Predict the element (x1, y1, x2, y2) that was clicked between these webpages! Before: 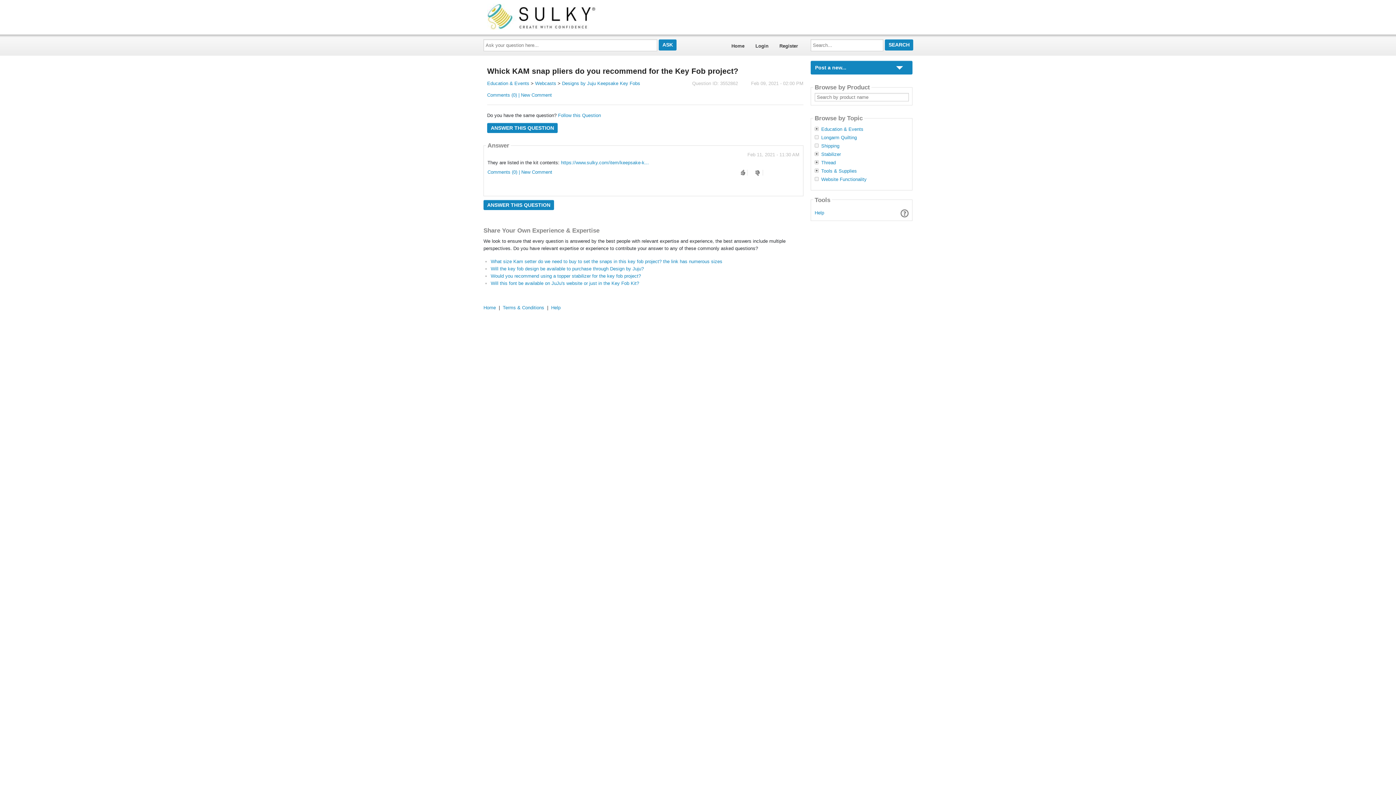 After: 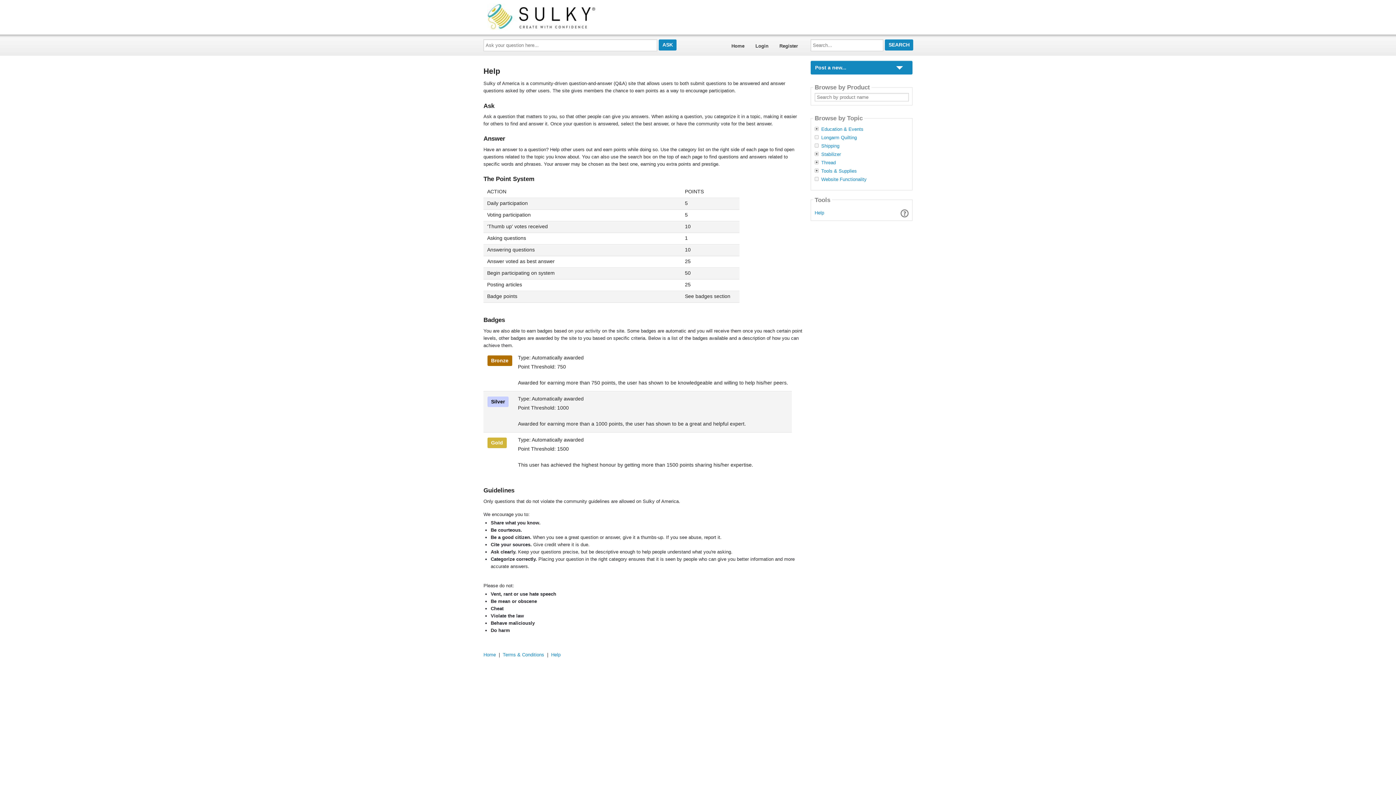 Action: label: Help bbox: (814, 210, 824, 215)